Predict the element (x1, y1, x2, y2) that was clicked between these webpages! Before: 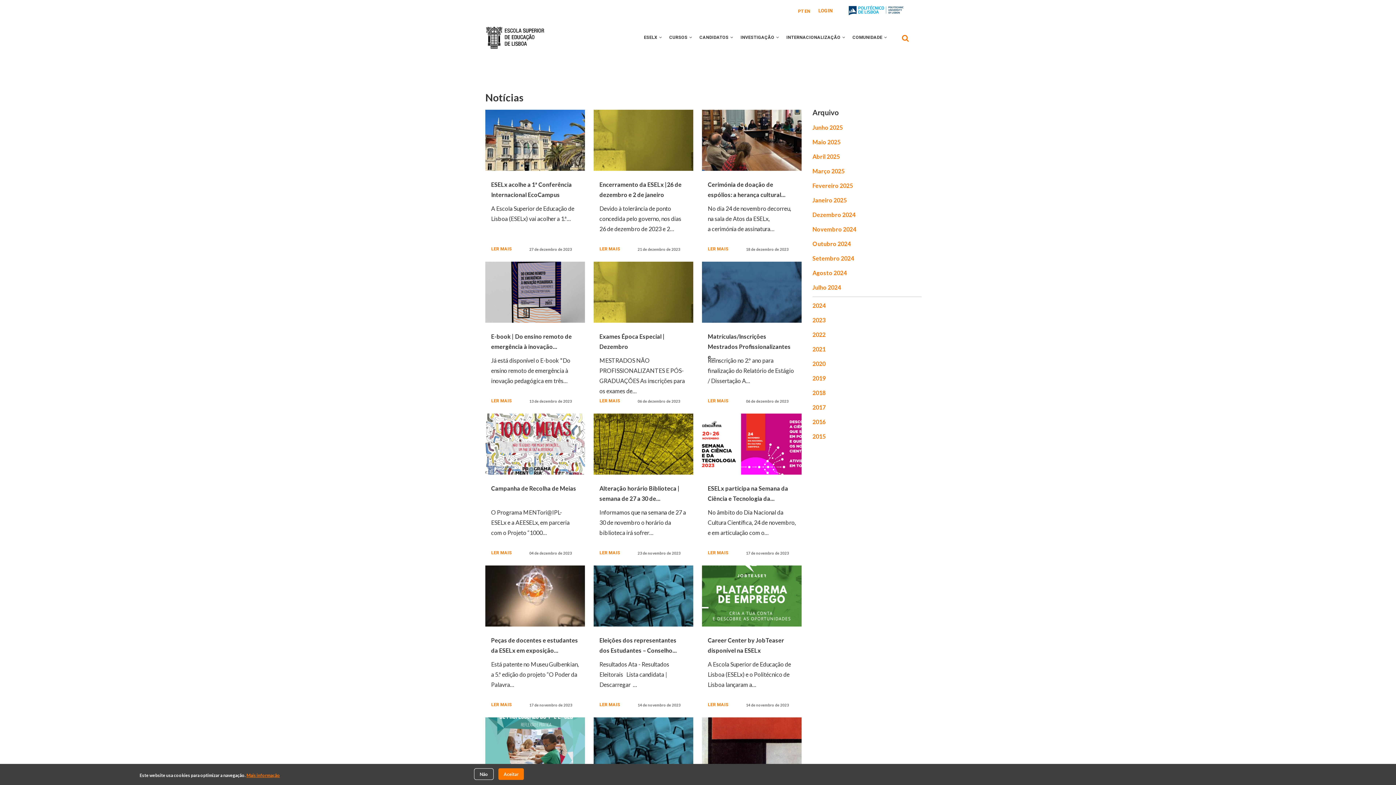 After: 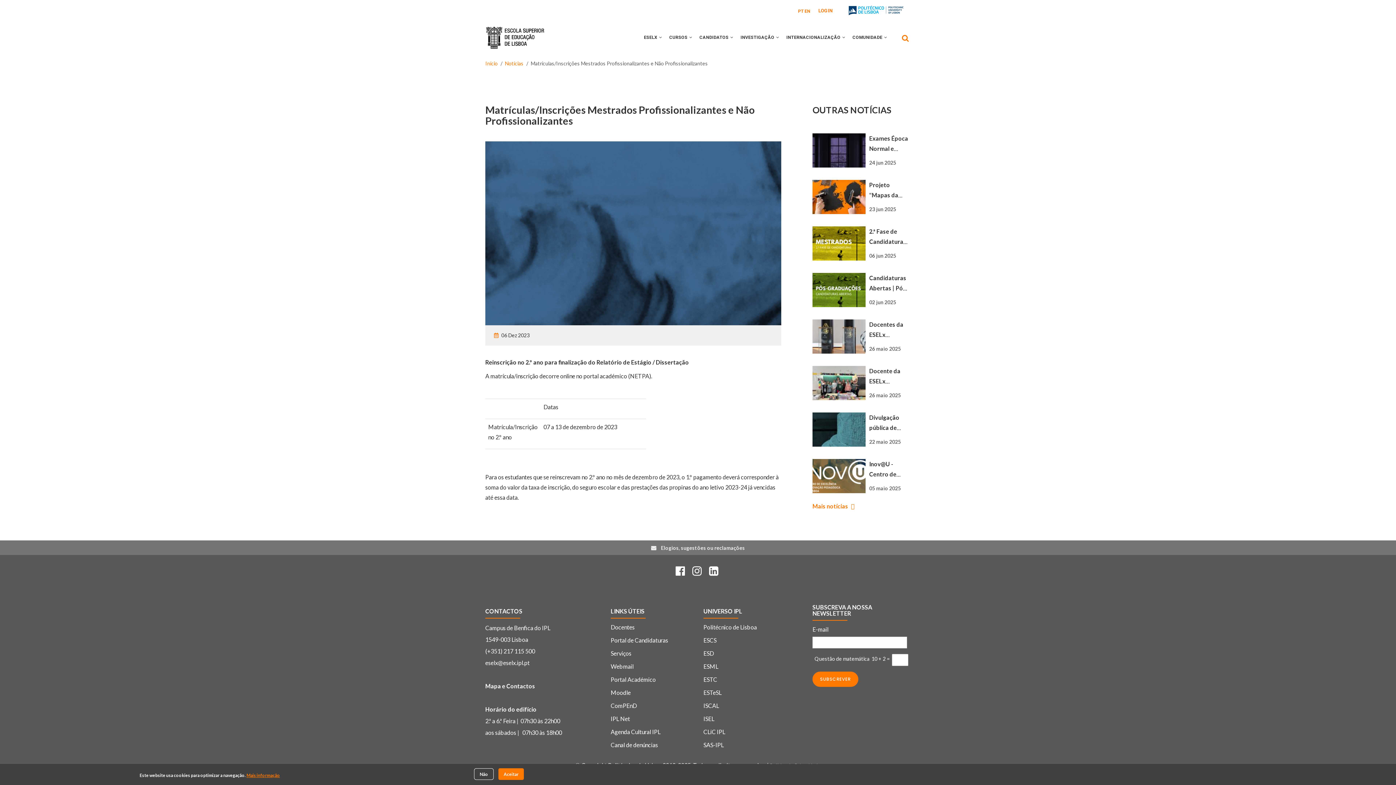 Action: bbox: (702, 263, 801, 269)